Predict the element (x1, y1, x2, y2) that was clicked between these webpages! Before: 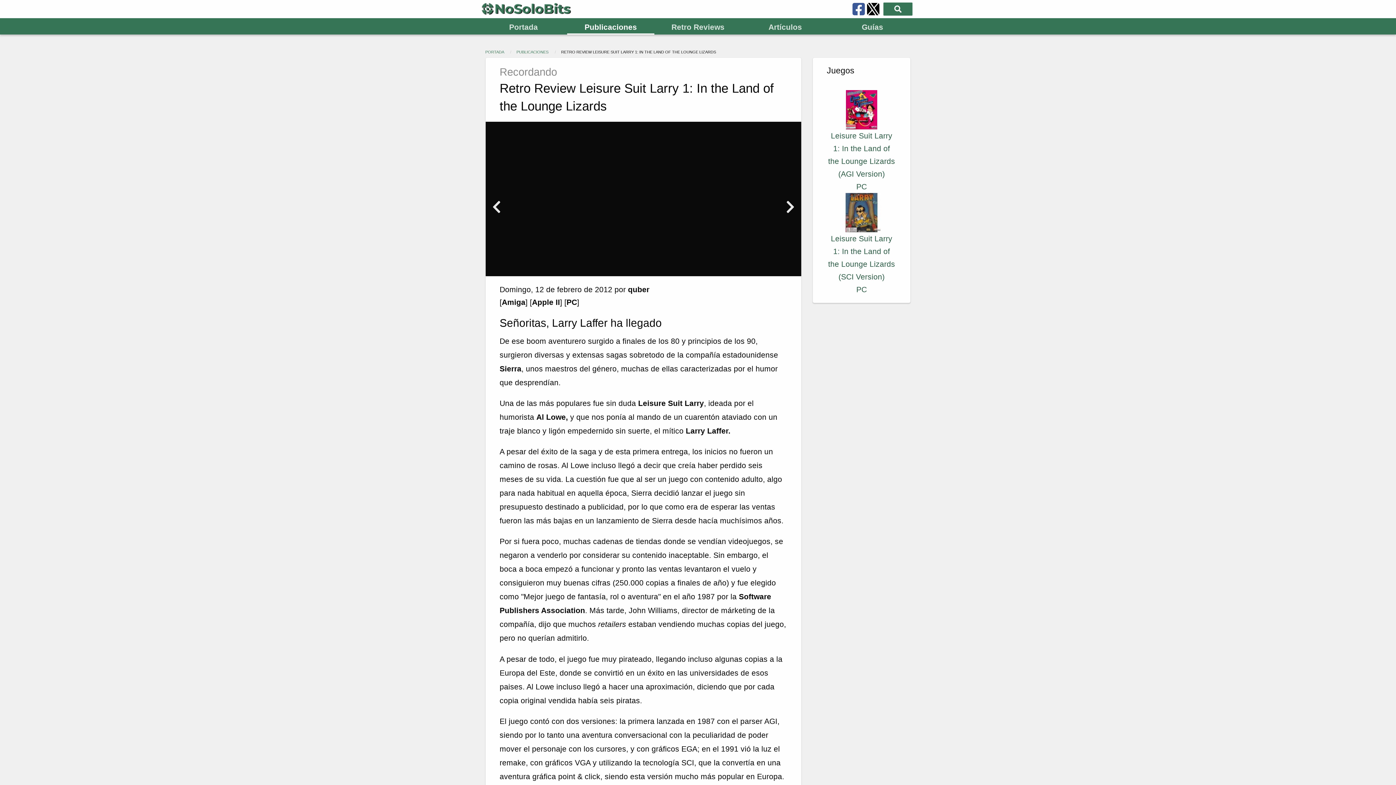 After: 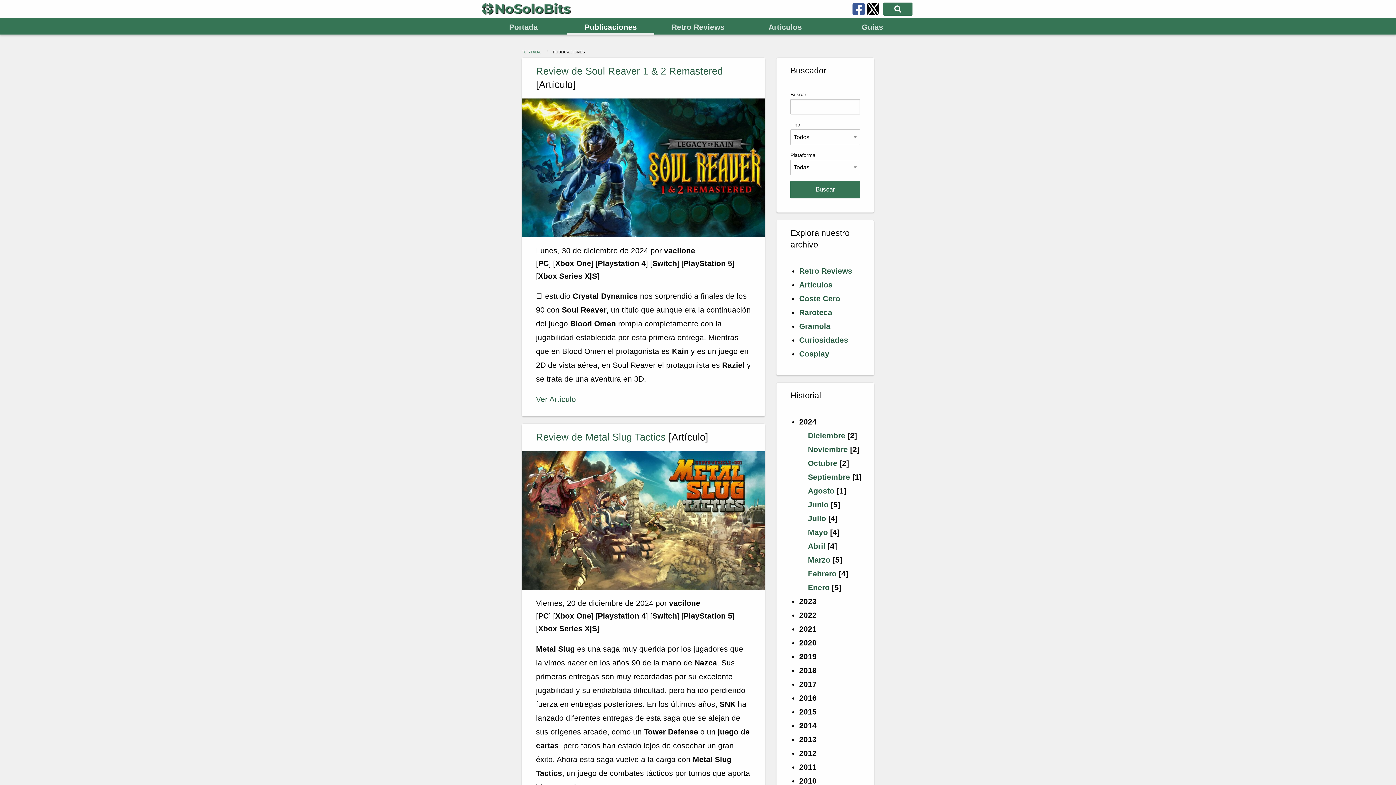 Action: label: Publicaciones bbox: (567, 20, 654, 34)